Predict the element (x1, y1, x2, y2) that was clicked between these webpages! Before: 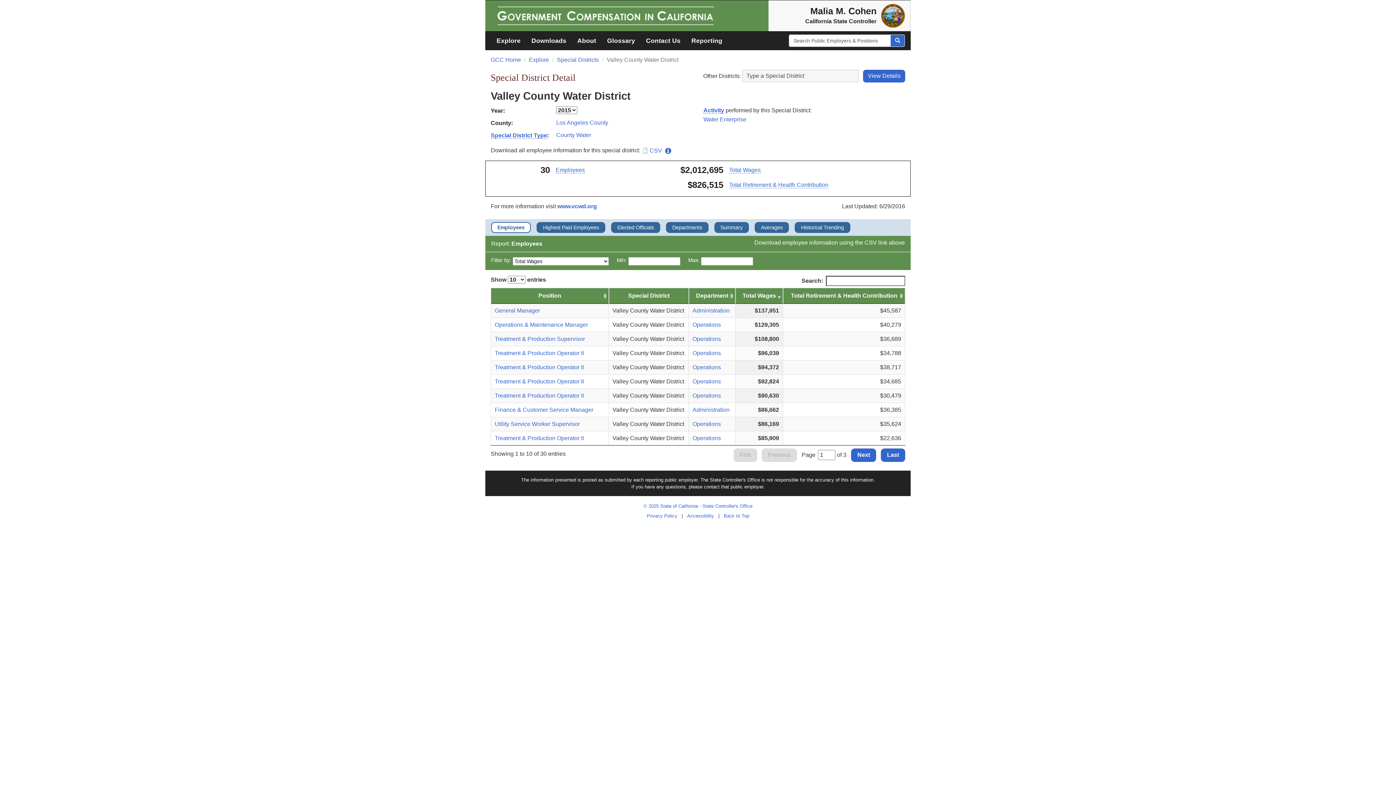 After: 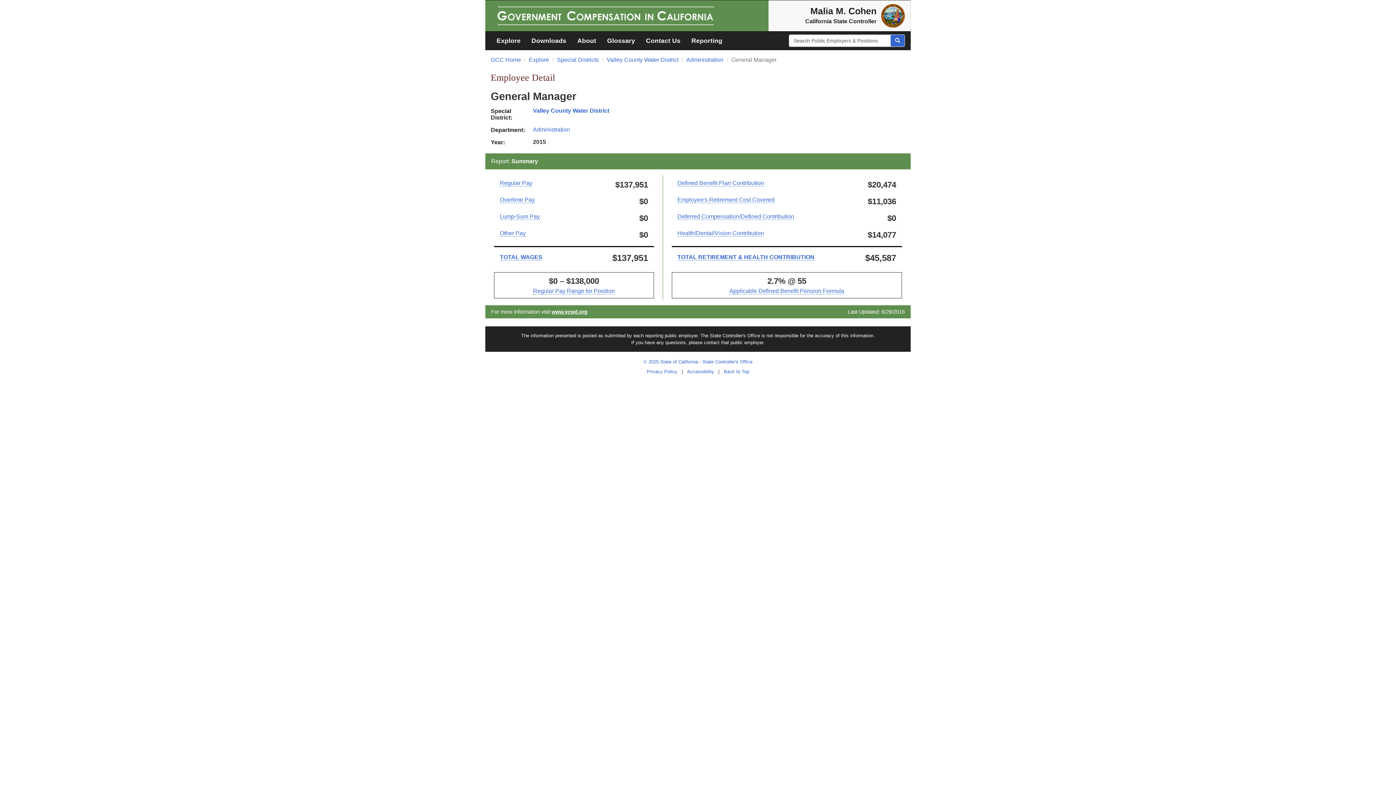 Action: label: General Manager bbox: (494, 307, 540, 313)